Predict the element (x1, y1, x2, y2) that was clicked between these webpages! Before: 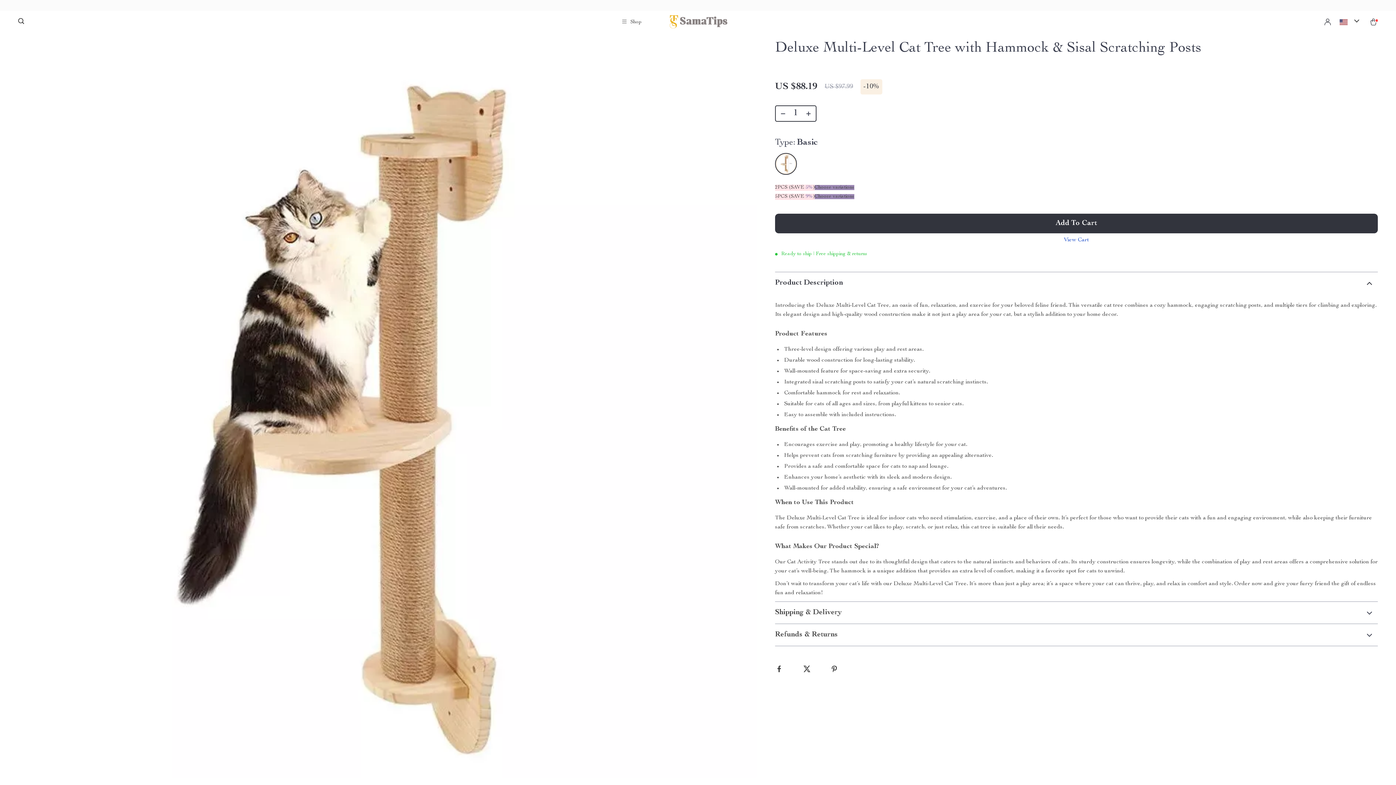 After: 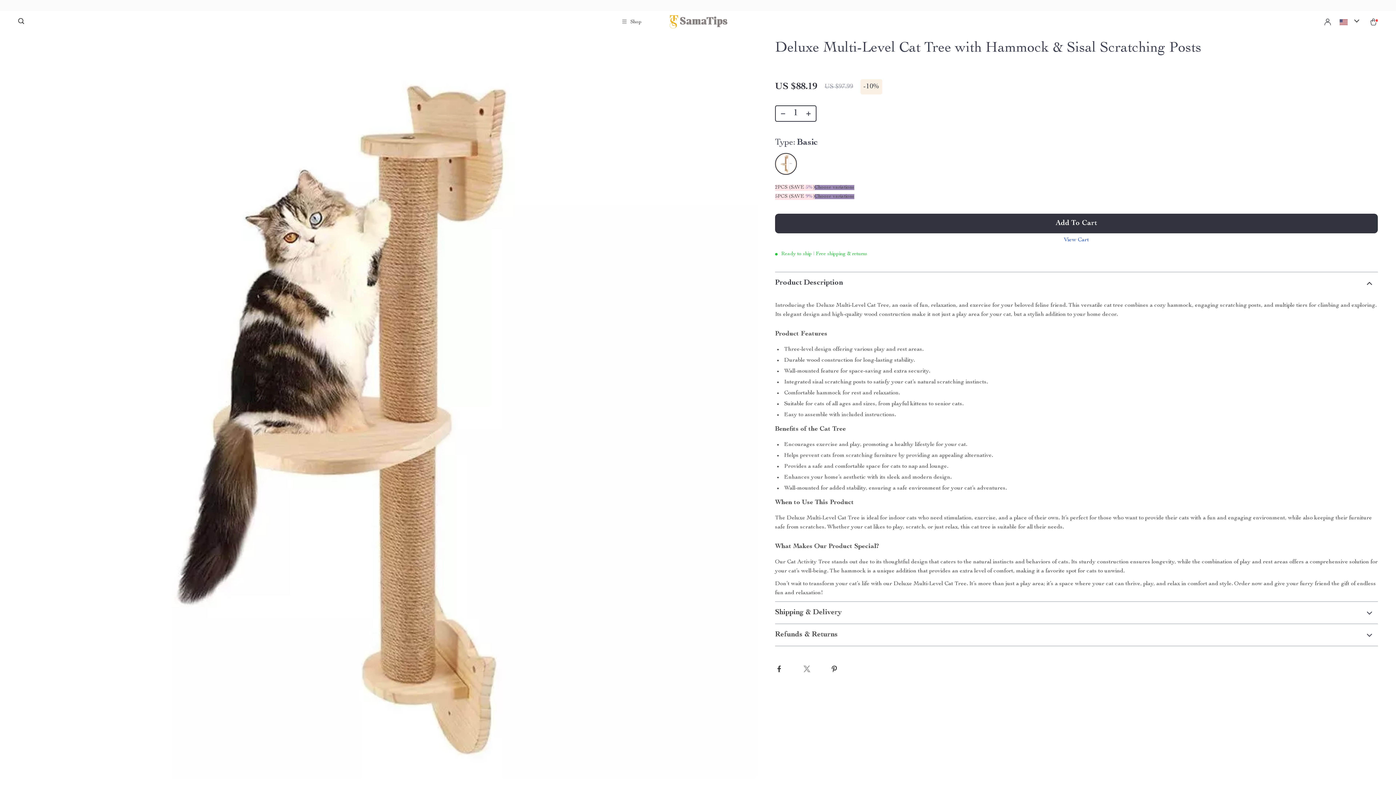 Action: bbox: (802, 664, 812, 674)